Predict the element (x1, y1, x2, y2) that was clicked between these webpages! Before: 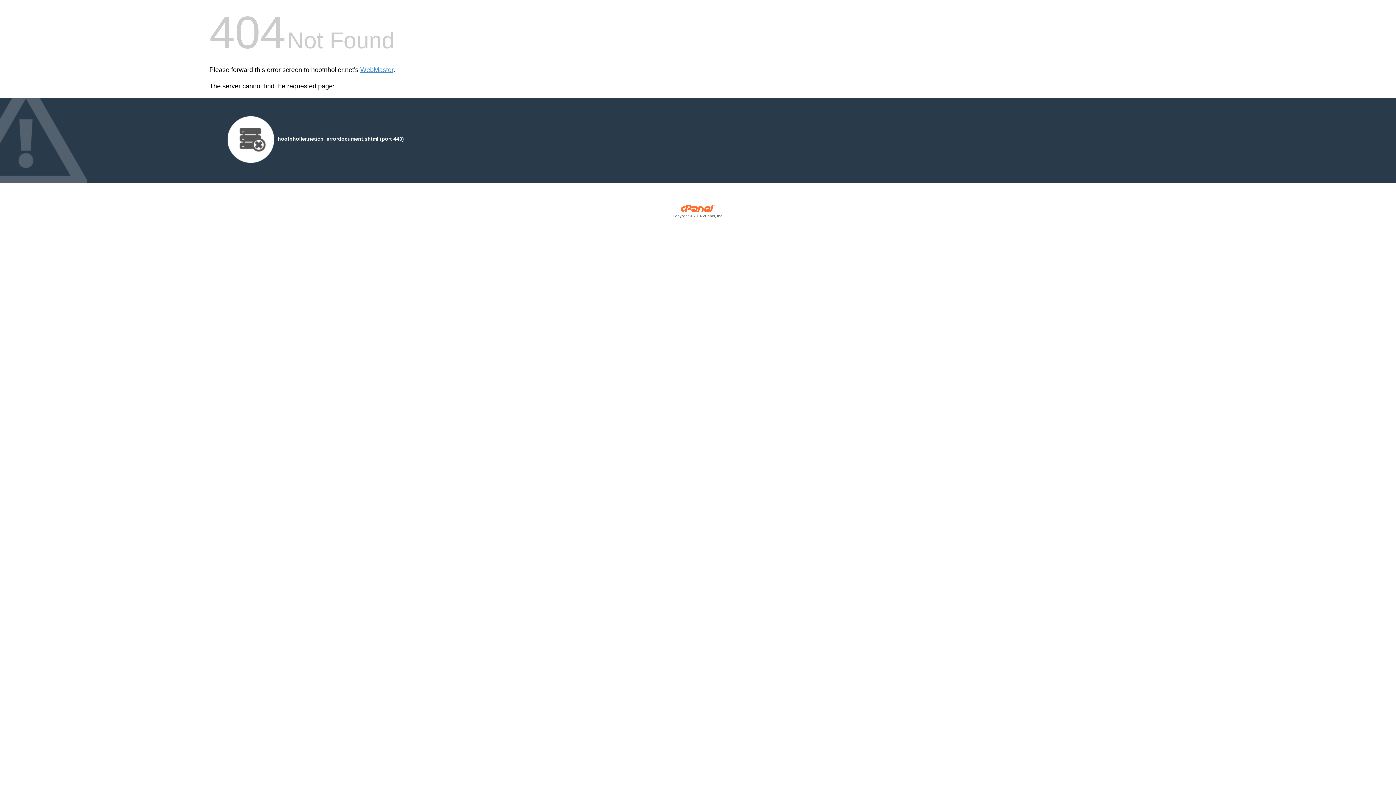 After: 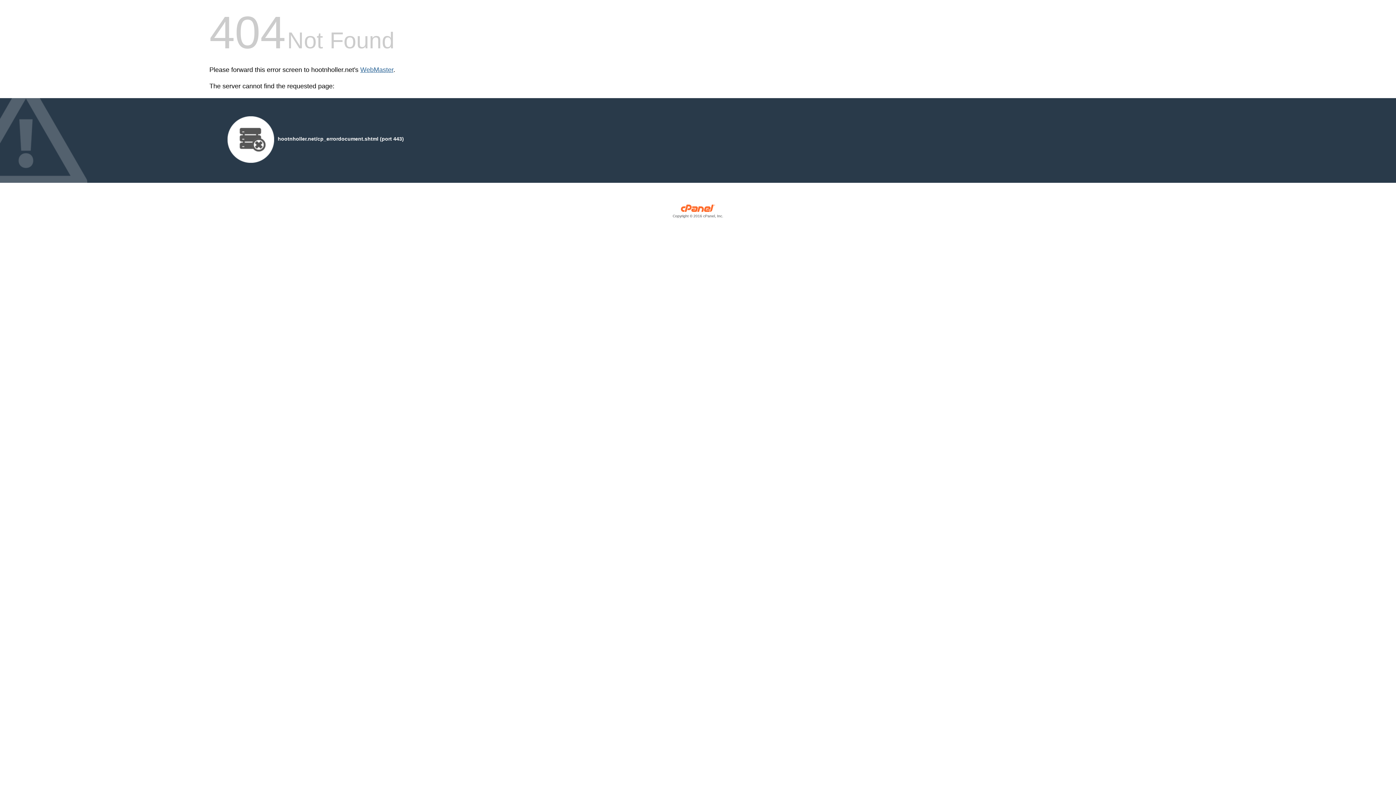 Action: label: WebMaster bbox: (360, 66, 393, 73)